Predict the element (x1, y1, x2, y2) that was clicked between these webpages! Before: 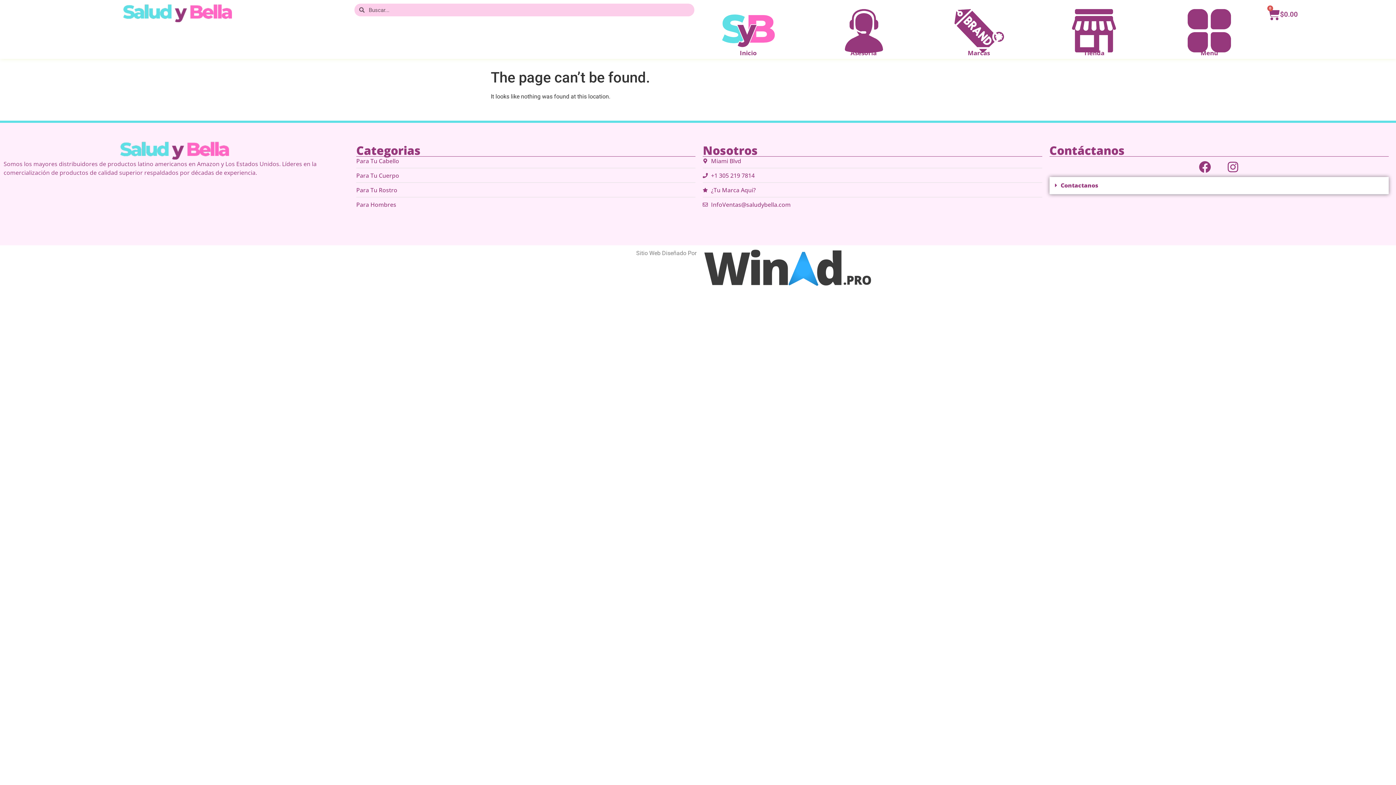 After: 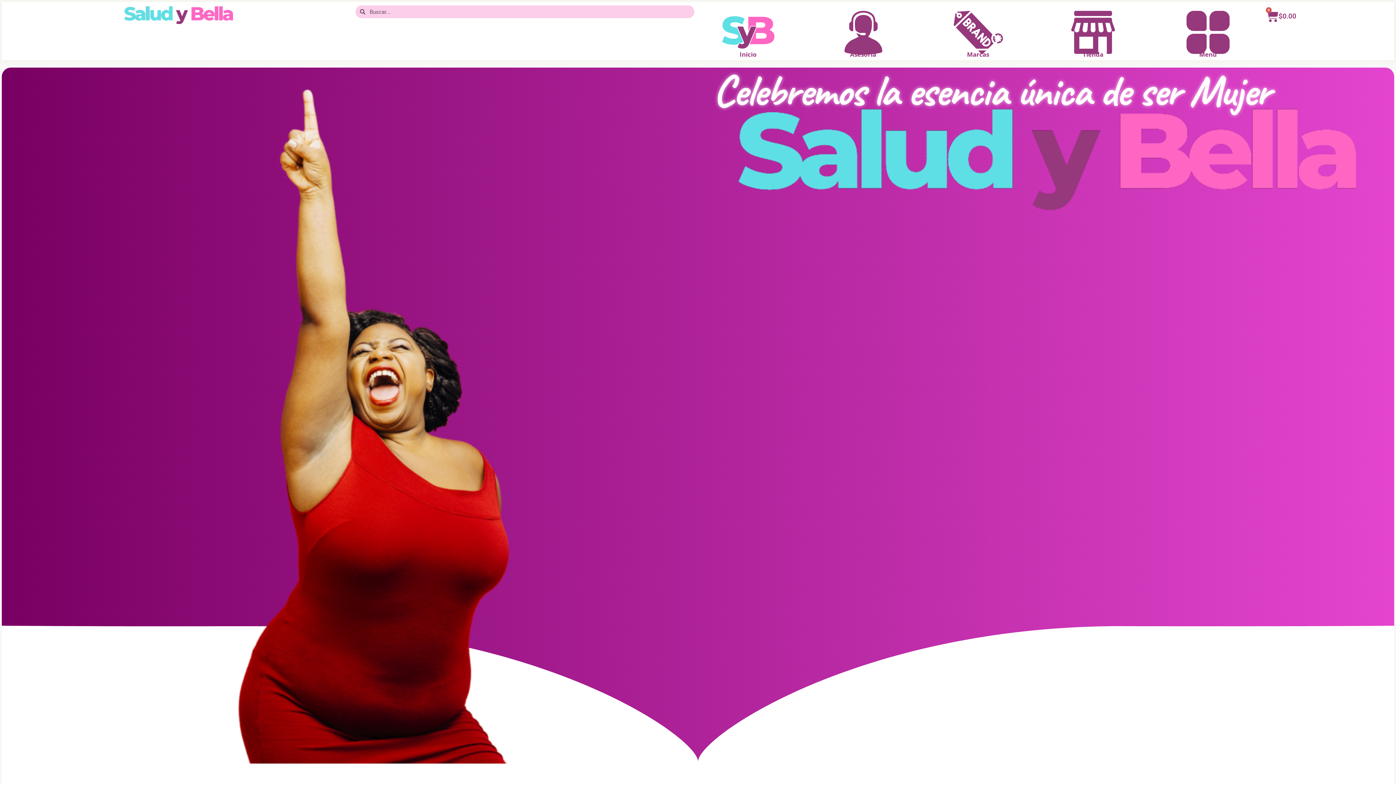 Action: bbox: (694, 3, 802, 57)